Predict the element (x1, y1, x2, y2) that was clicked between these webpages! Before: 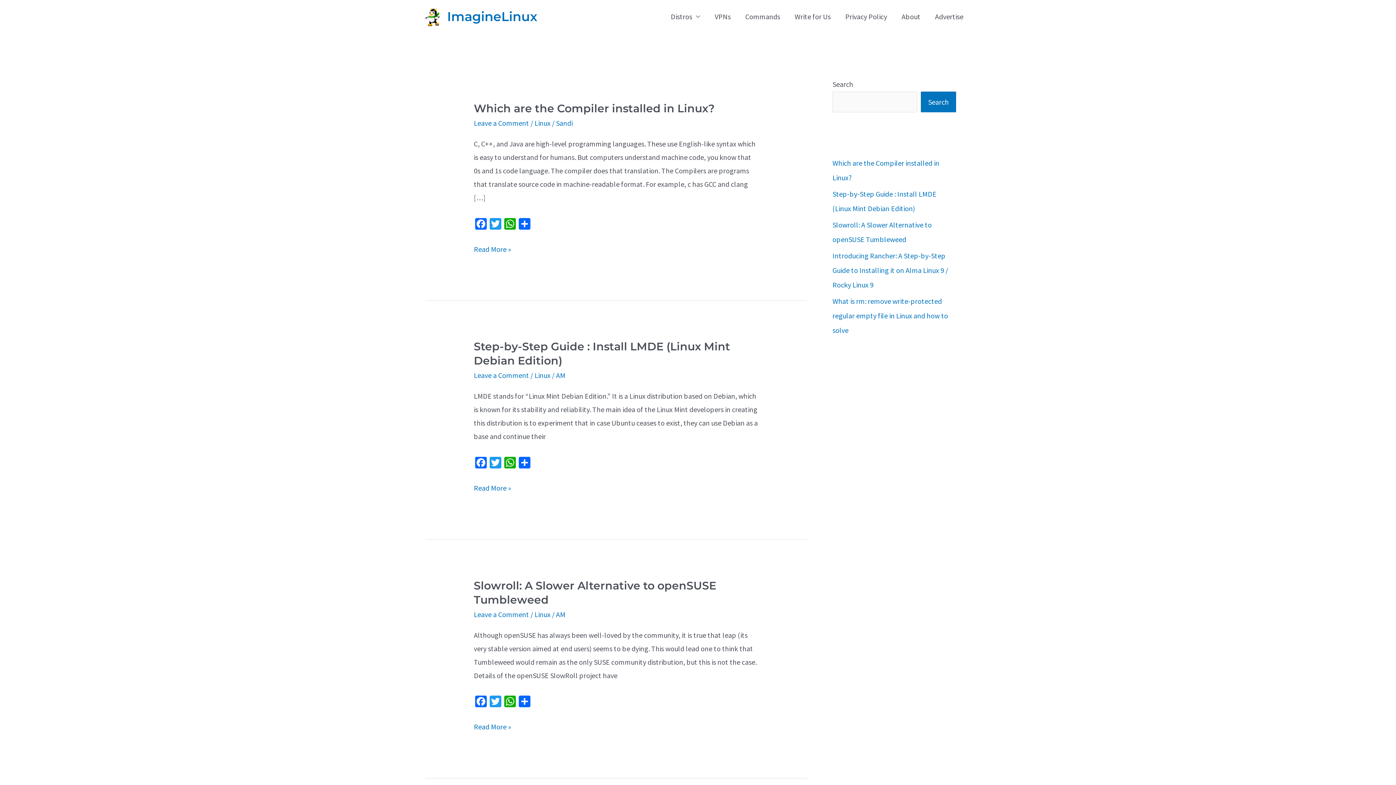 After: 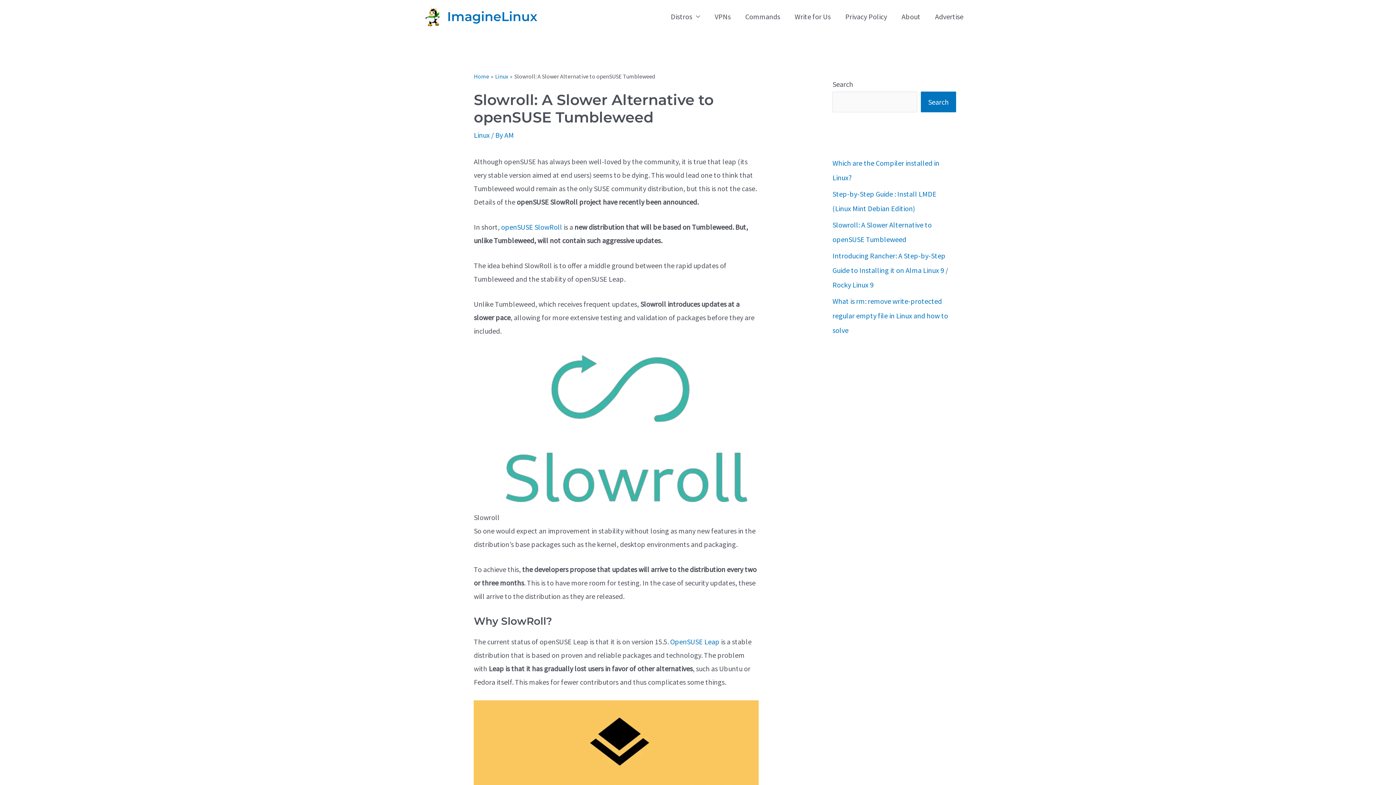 Action: label: Slowroll: A Slower Alternative to openSUSE Tumbleweed
Read More » bbox: (473, 720, 511, 733)